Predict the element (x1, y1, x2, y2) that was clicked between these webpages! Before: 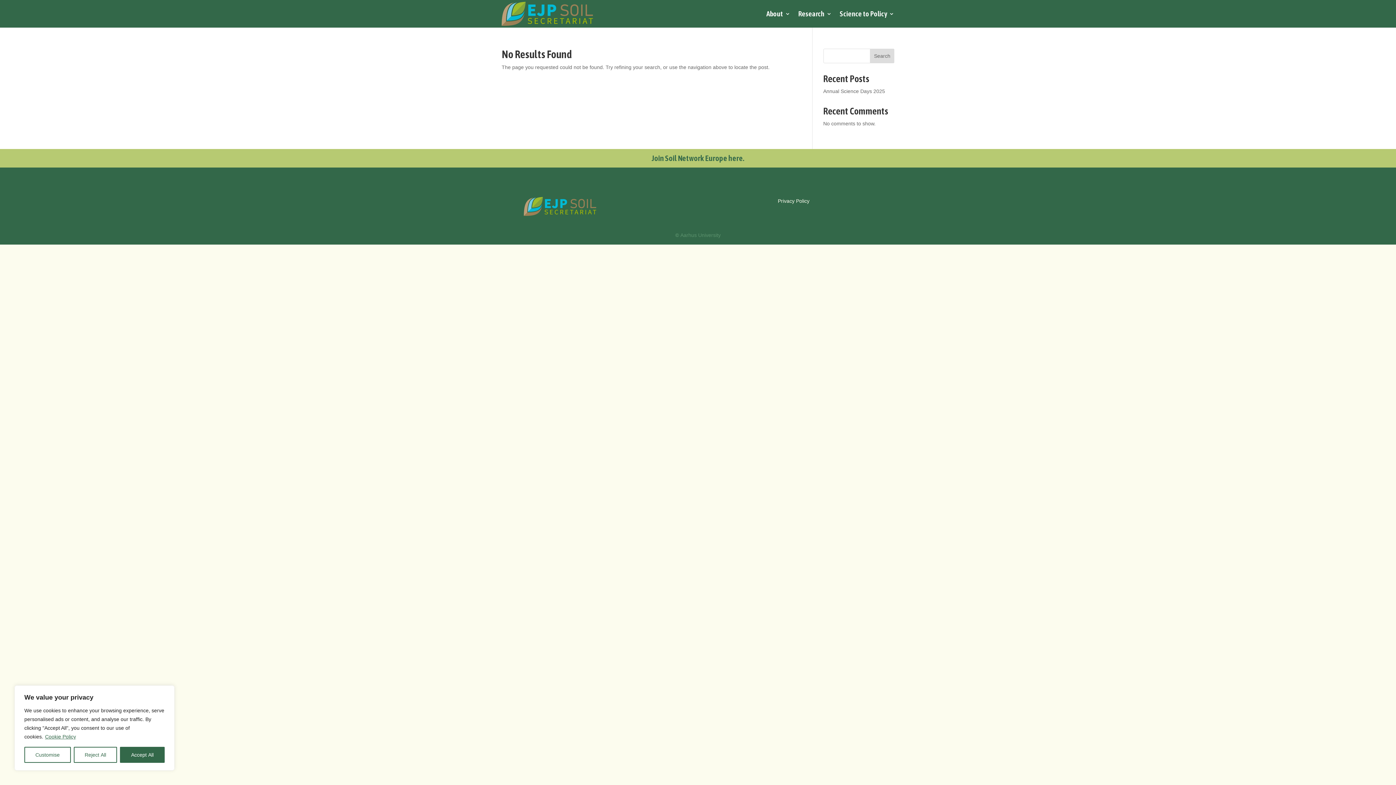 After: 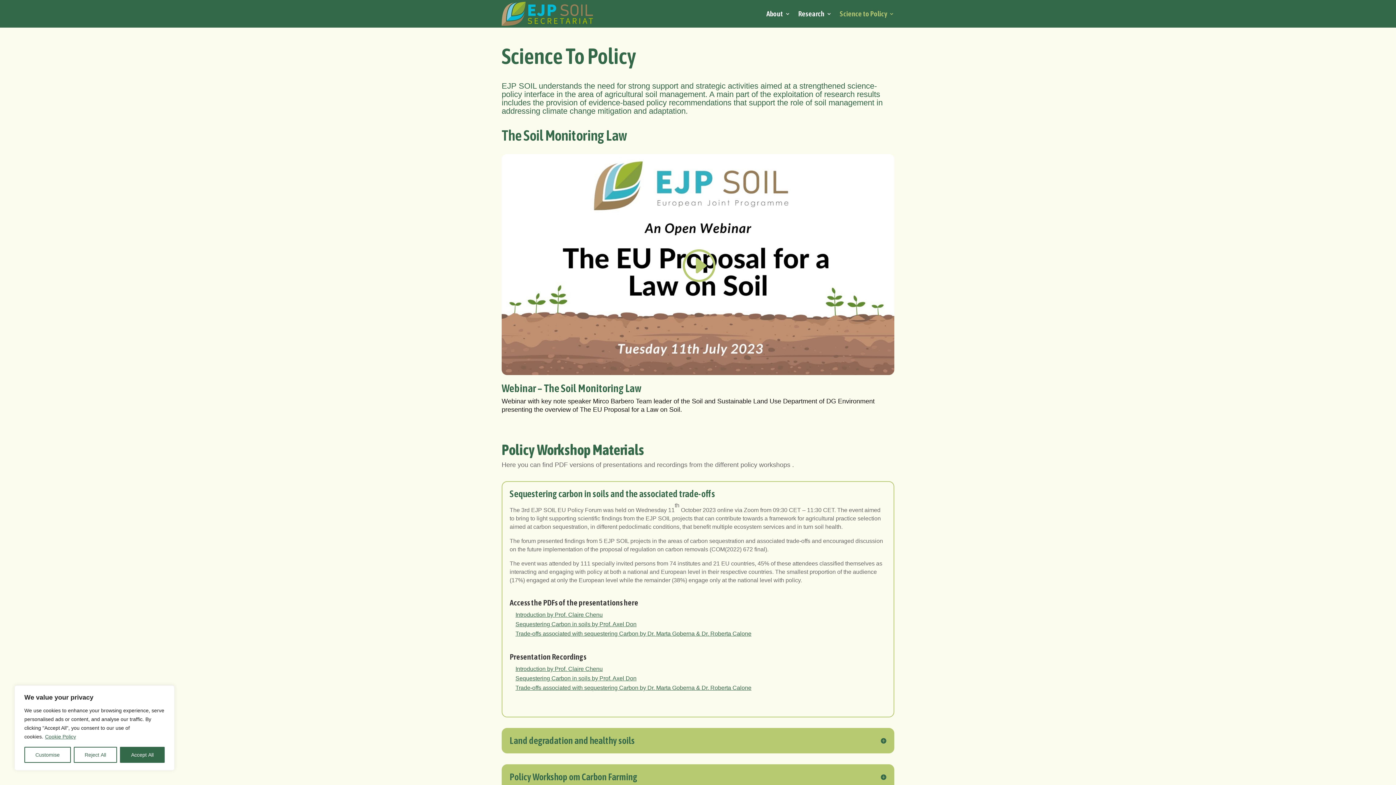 Action: bbox: (840, 0, 894, 27) label: Science to Policy